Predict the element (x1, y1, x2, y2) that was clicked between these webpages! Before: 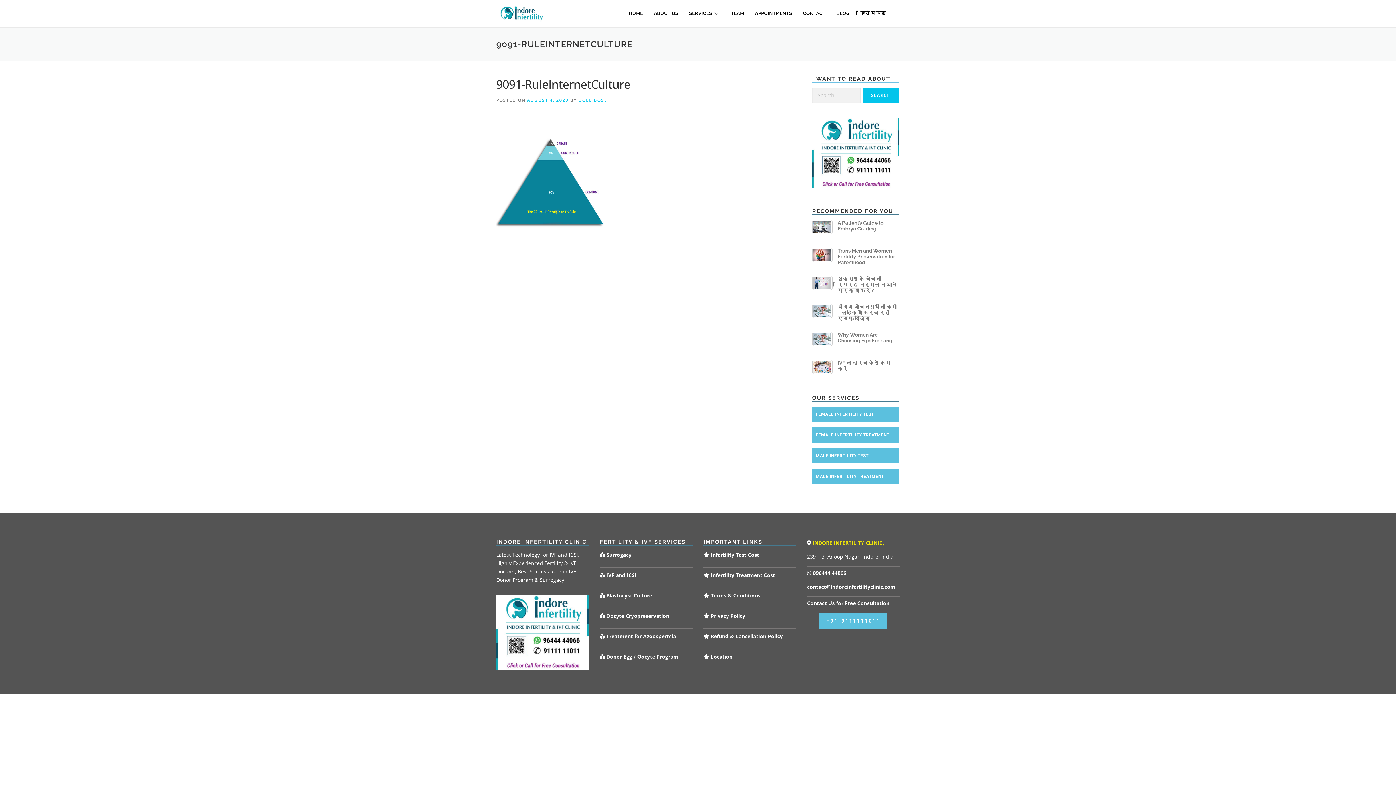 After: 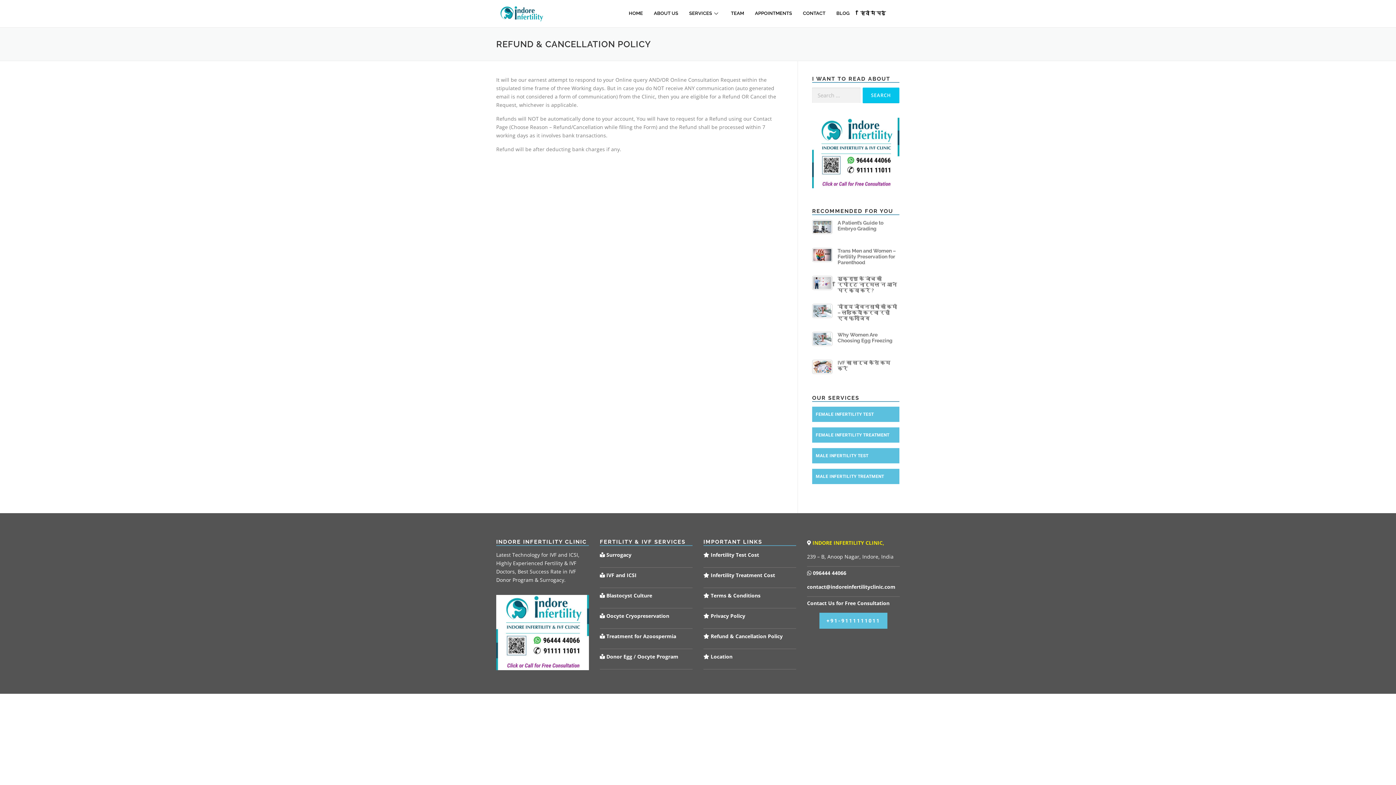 Action: label:  Refund & Cancellation Policy bbox: (709, 633, 782, 640)